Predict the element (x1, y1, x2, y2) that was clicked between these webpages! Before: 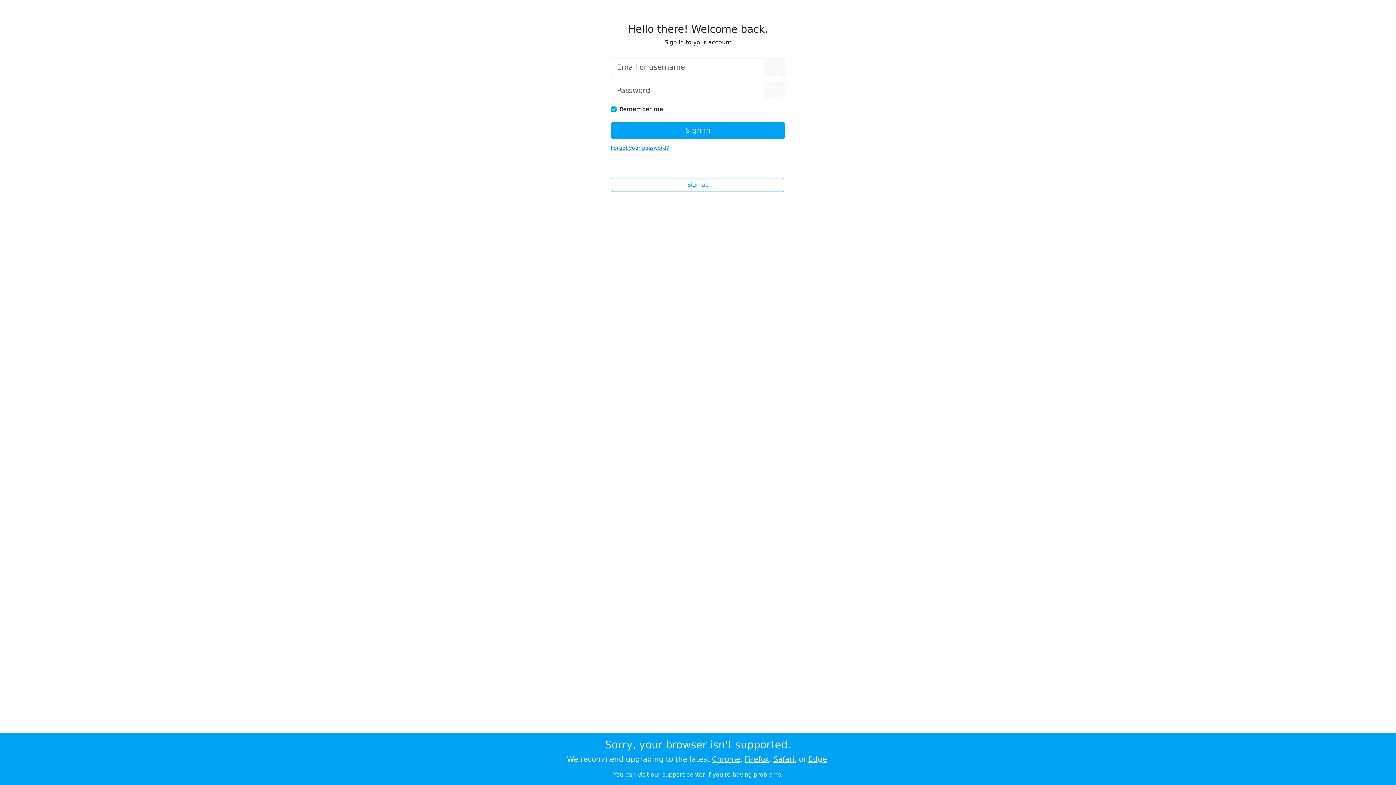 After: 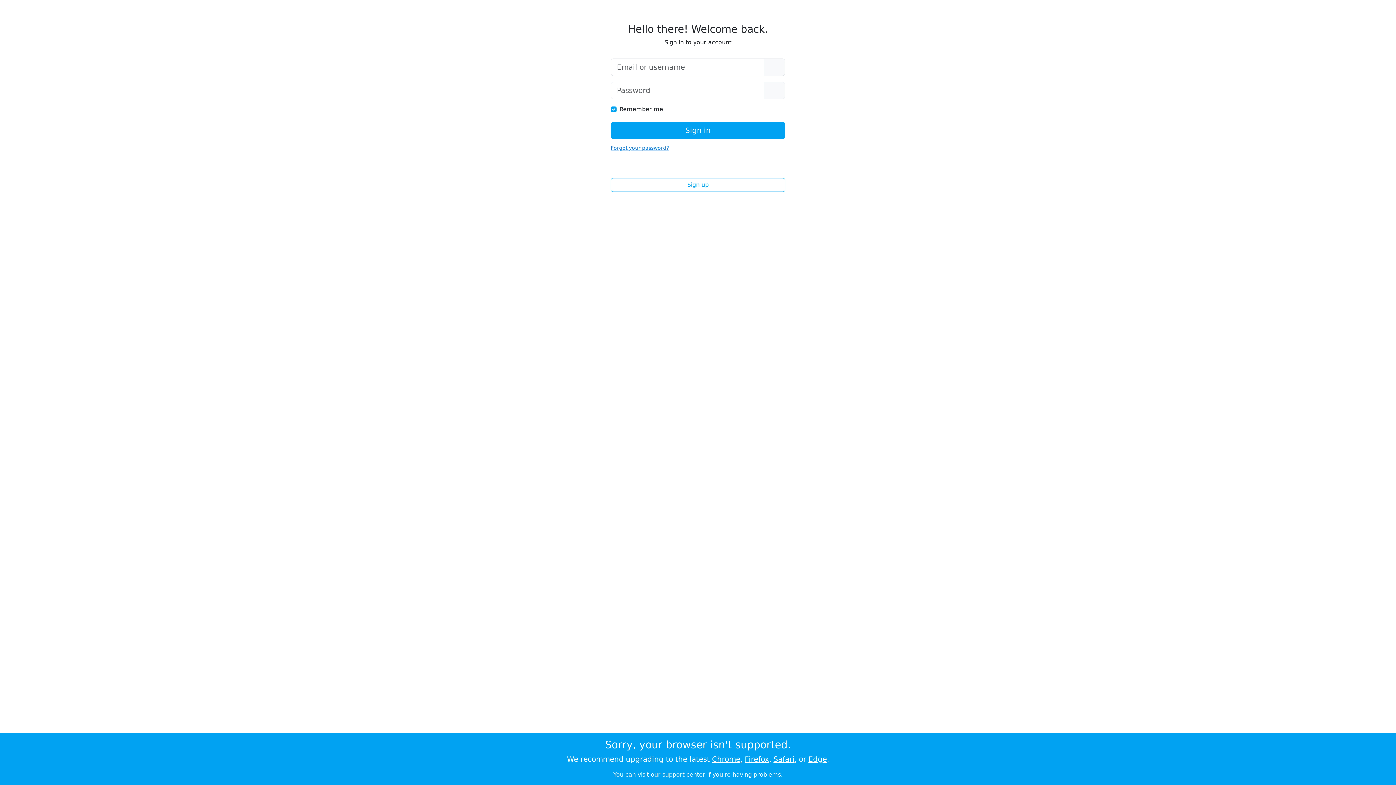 Action: bbox: (712, 755, 740, 764) label: Chrome